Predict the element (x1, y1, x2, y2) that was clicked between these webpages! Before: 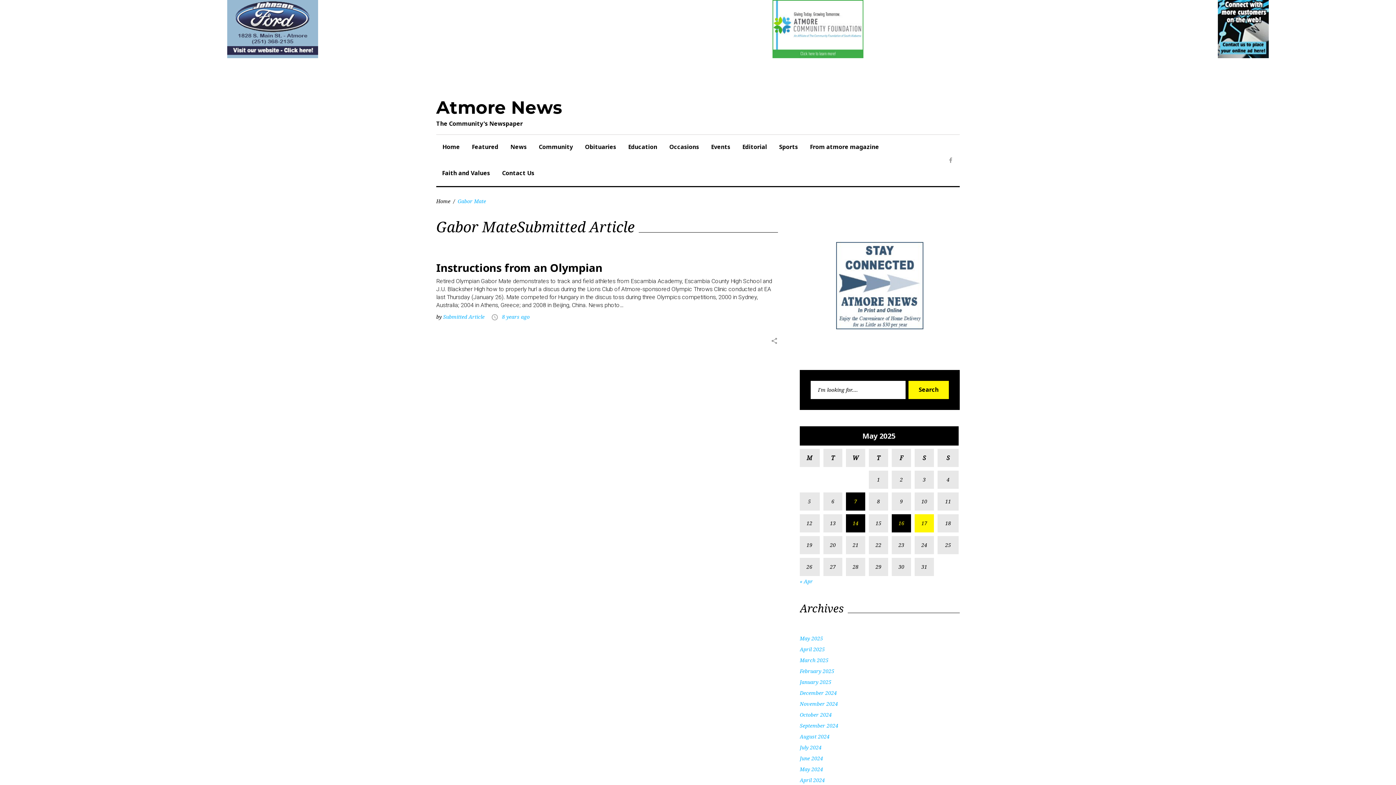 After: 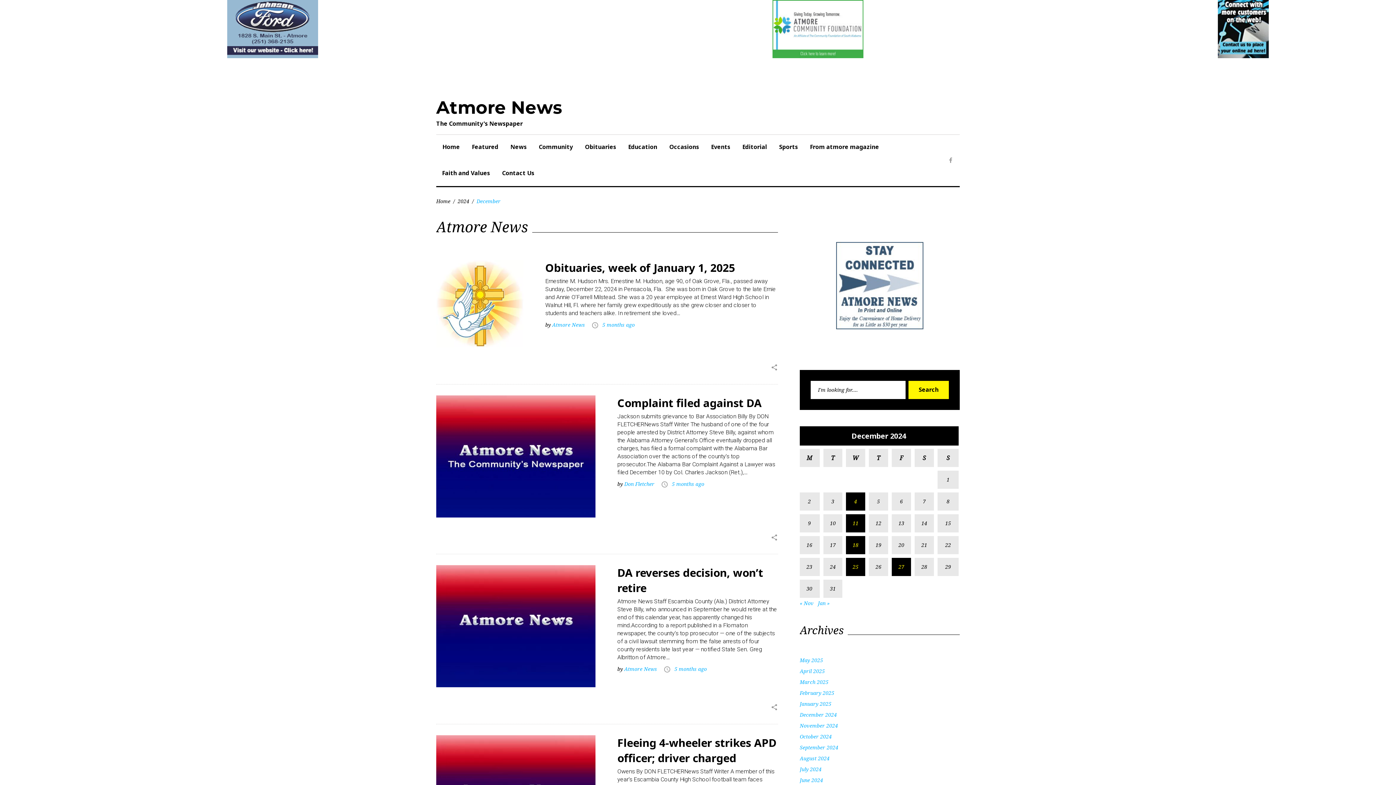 Action: label: December 2024 bbox: (800, 689, 837, 696)